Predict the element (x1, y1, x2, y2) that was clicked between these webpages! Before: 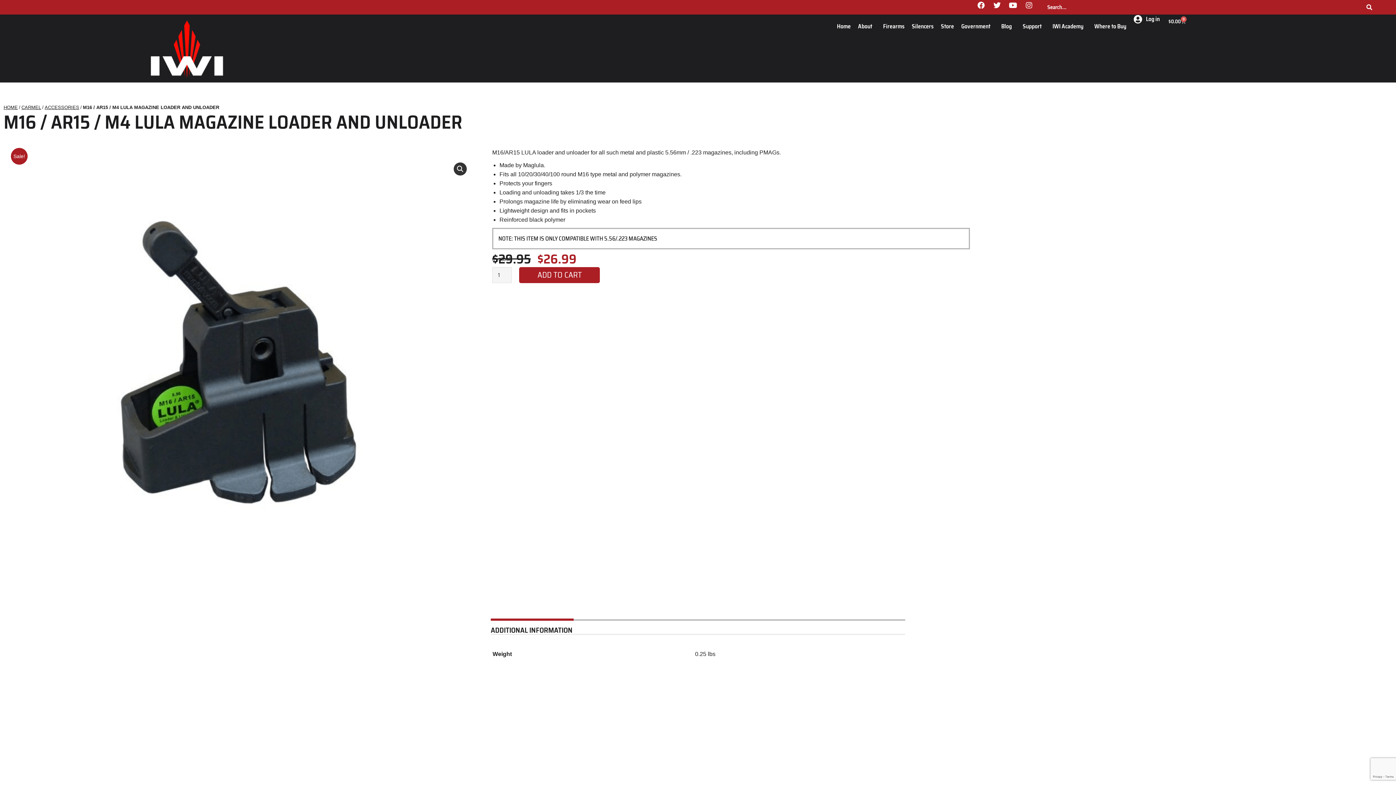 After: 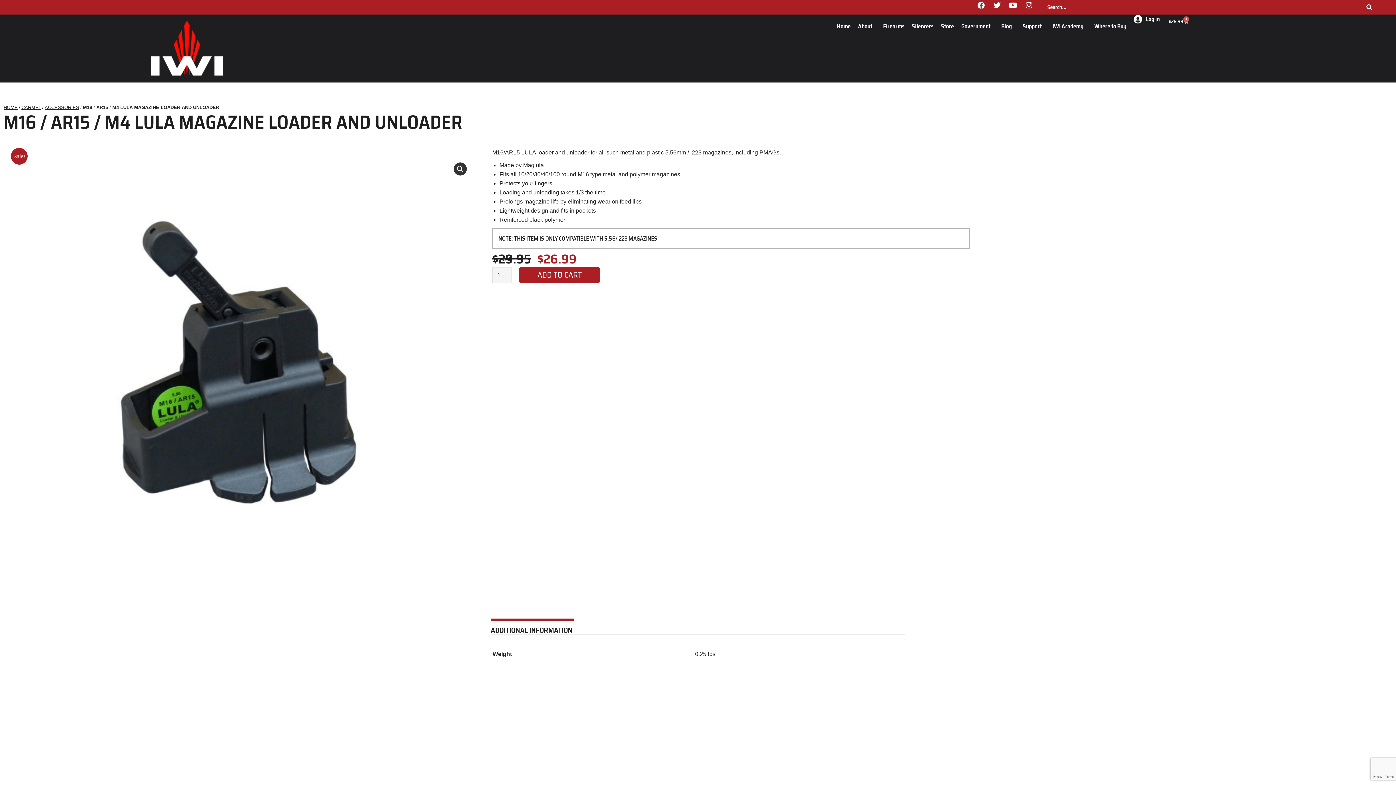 Action: label: ADD TO CART bbox: (519, 267, 600, 283)